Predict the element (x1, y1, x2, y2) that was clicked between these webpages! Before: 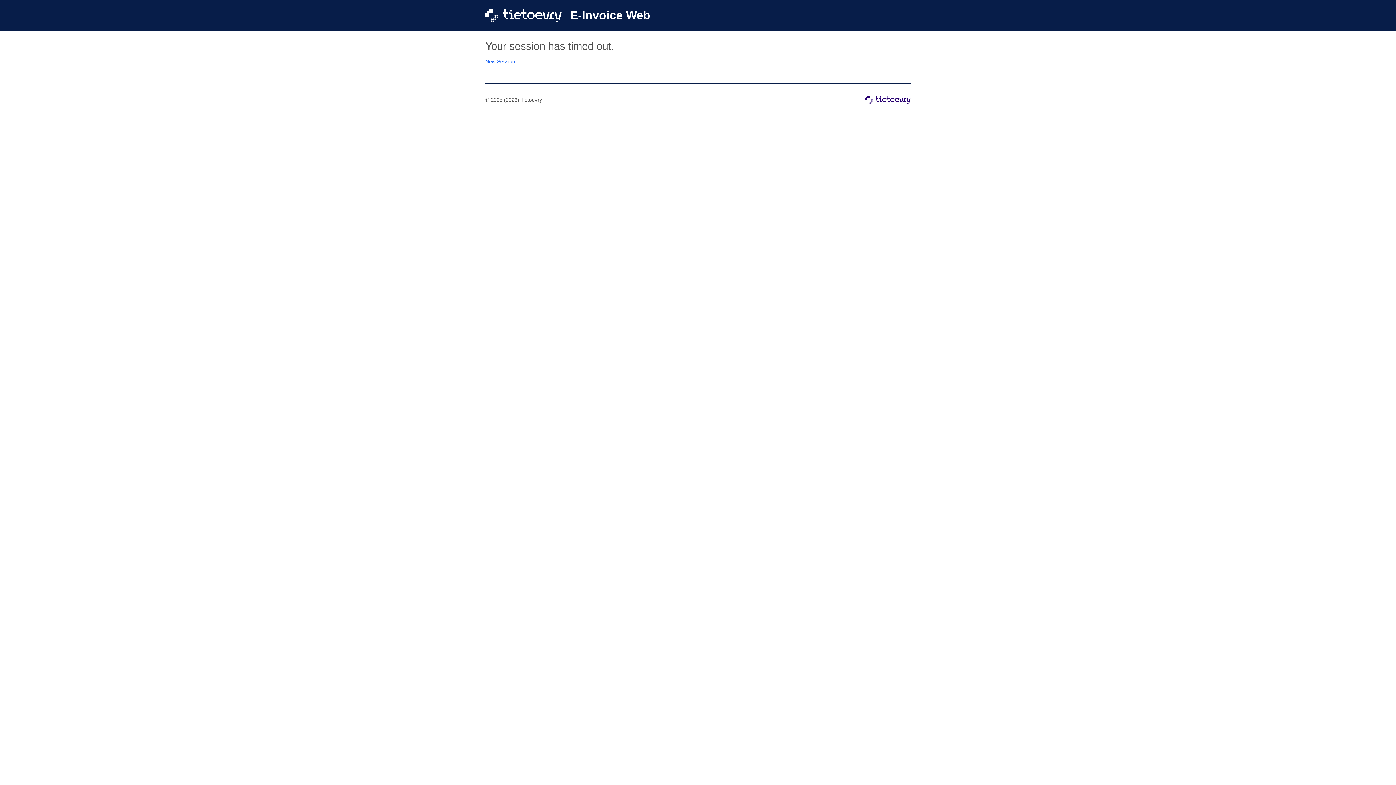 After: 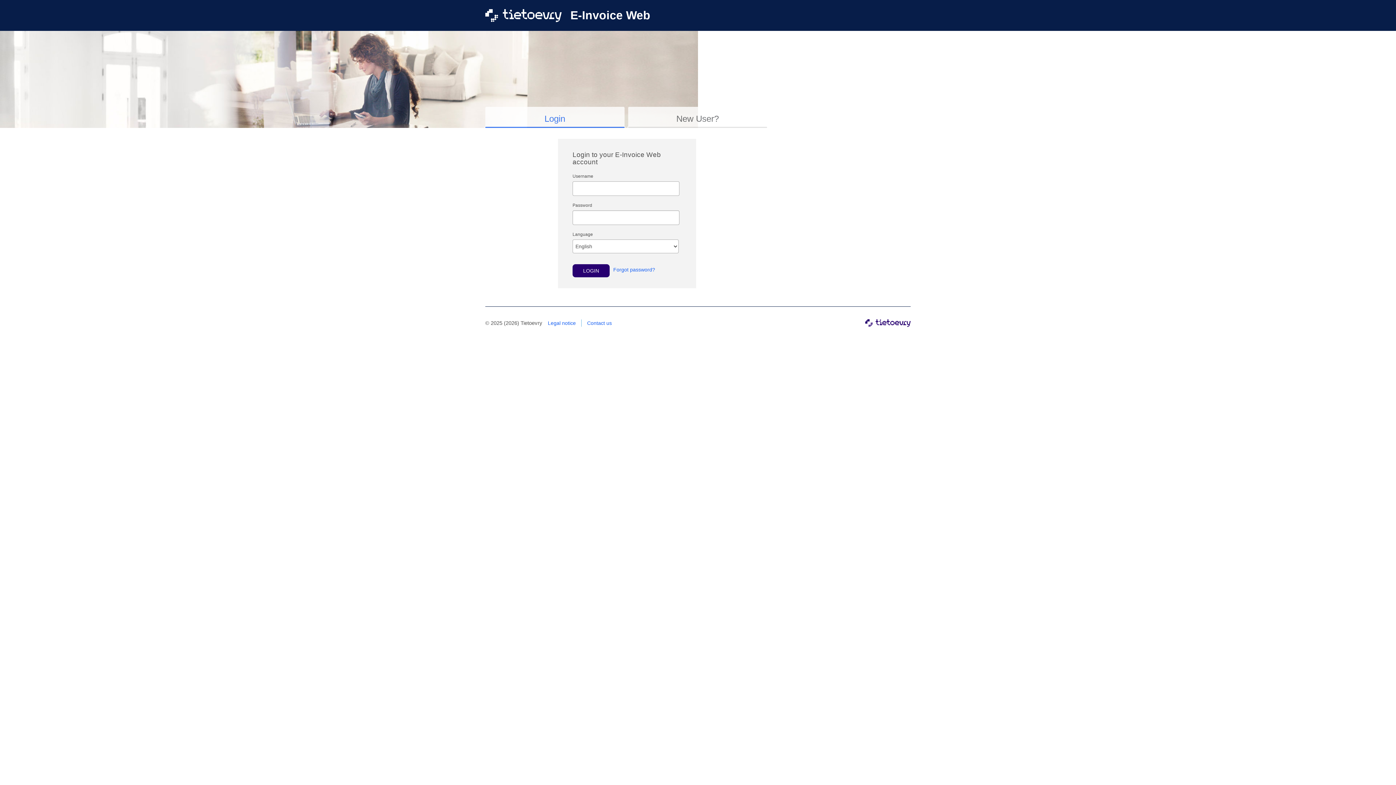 Action: label: New Session bbox: (485, 58, 515, 64)